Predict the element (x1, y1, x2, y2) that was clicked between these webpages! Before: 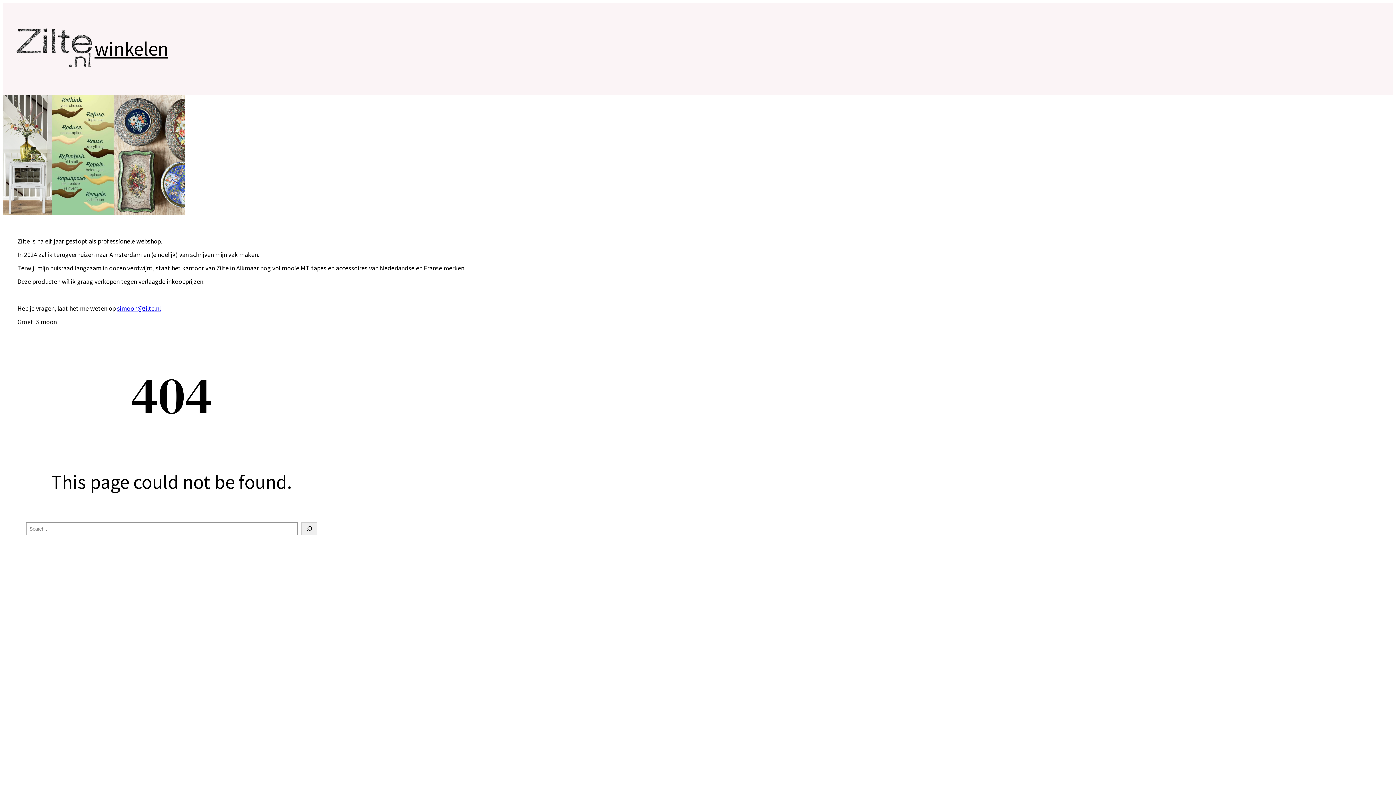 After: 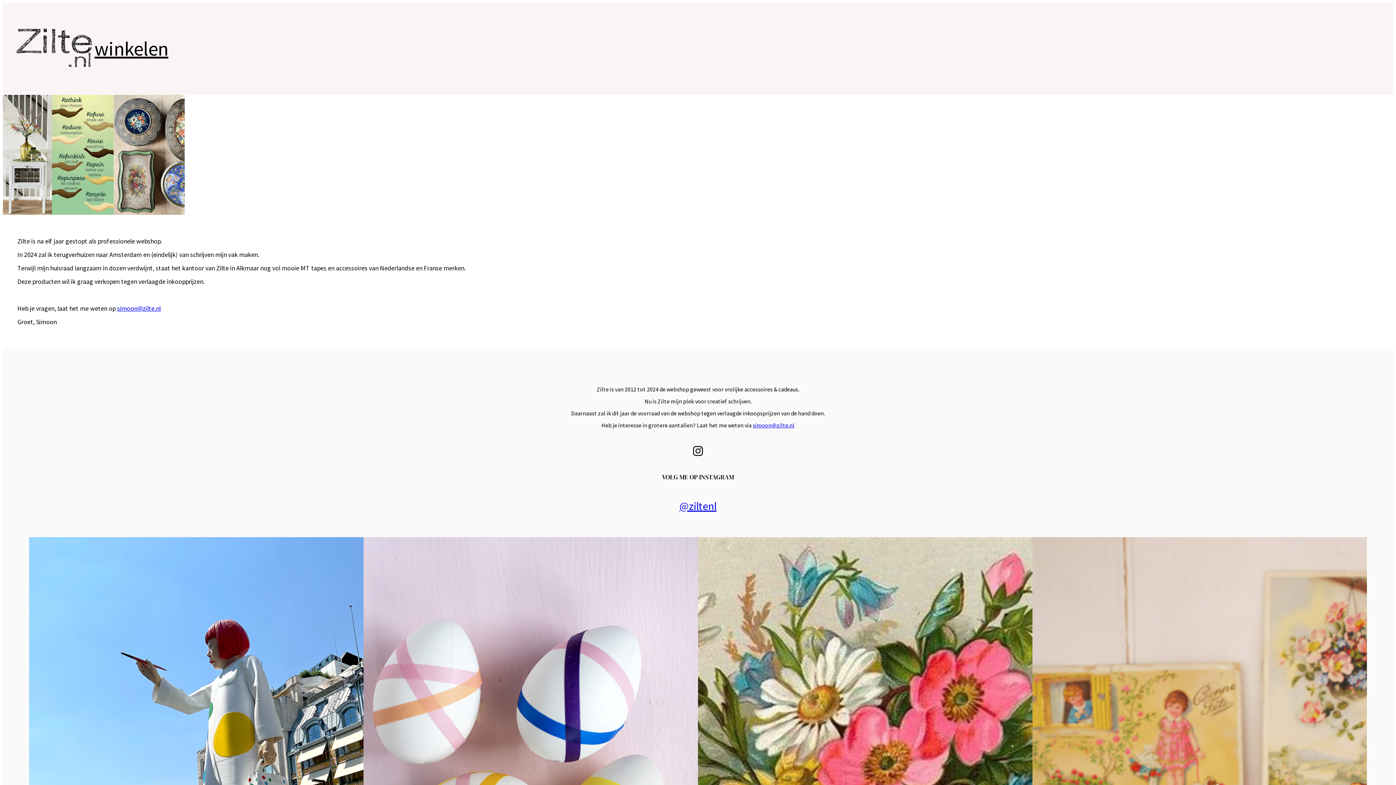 Action: bbox: (14, 21, 94, 76)